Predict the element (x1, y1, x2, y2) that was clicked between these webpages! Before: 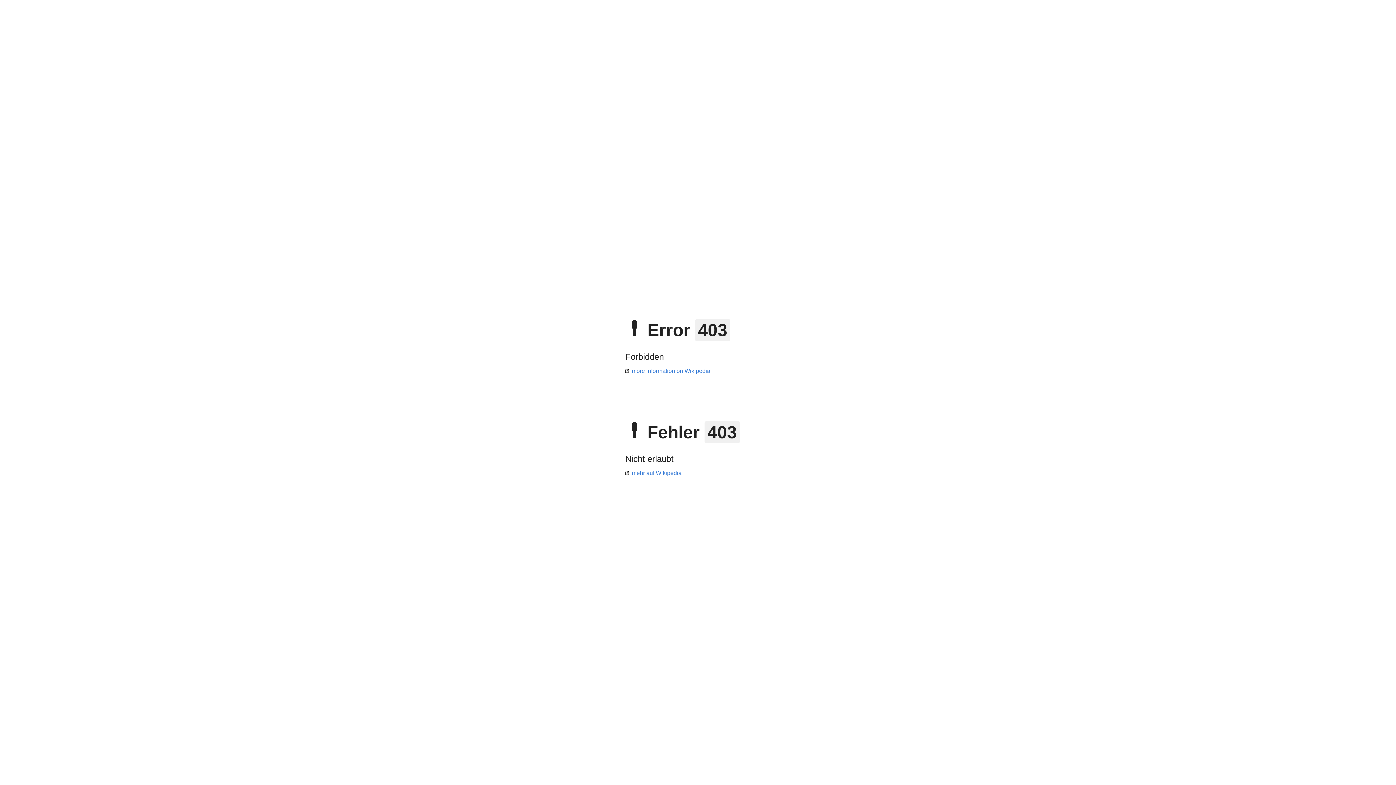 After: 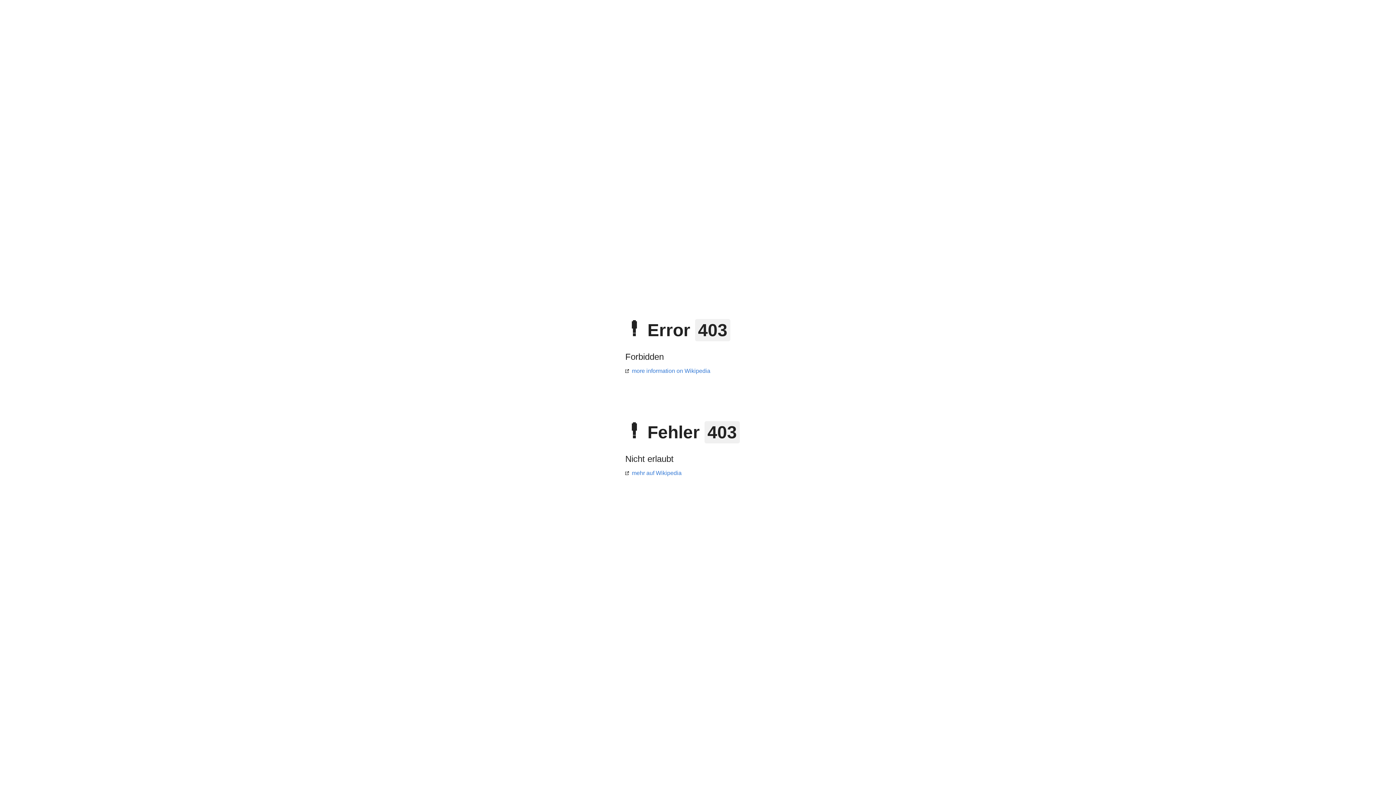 Action: bbox: (625, 368, 710, 374) label: more information on Wikipedia